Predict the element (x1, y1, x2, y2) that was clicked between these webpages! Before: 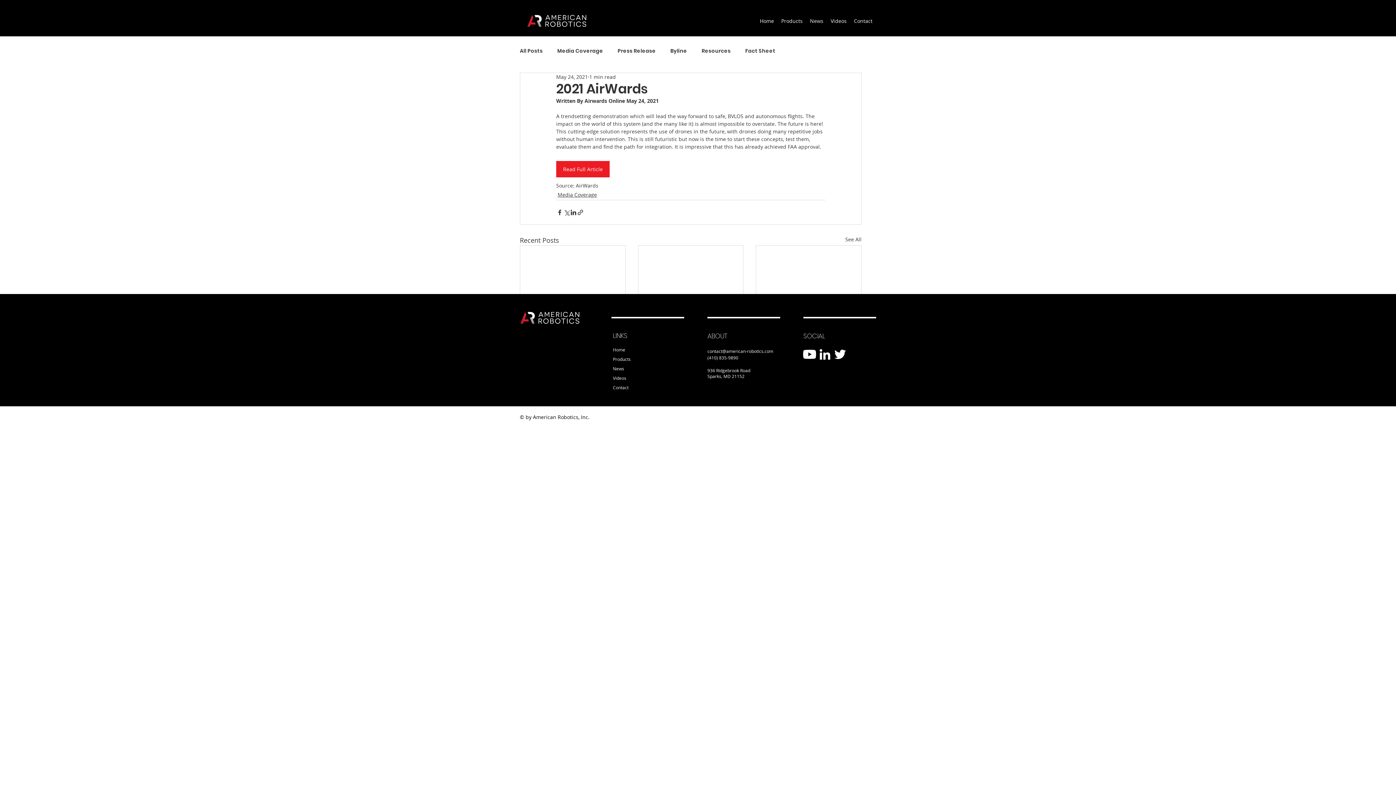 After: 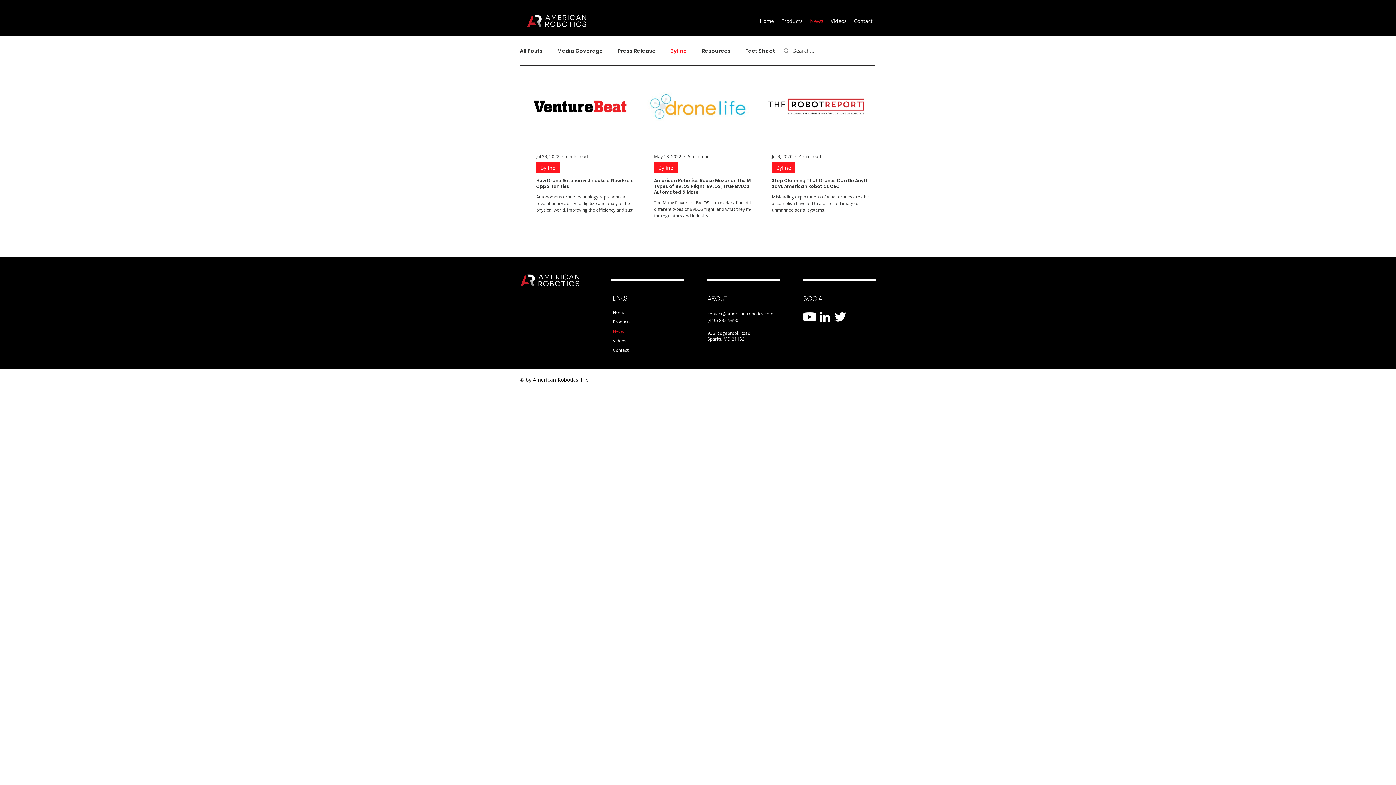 Action: bbox: (670, 47, 687, 54) label: Byline